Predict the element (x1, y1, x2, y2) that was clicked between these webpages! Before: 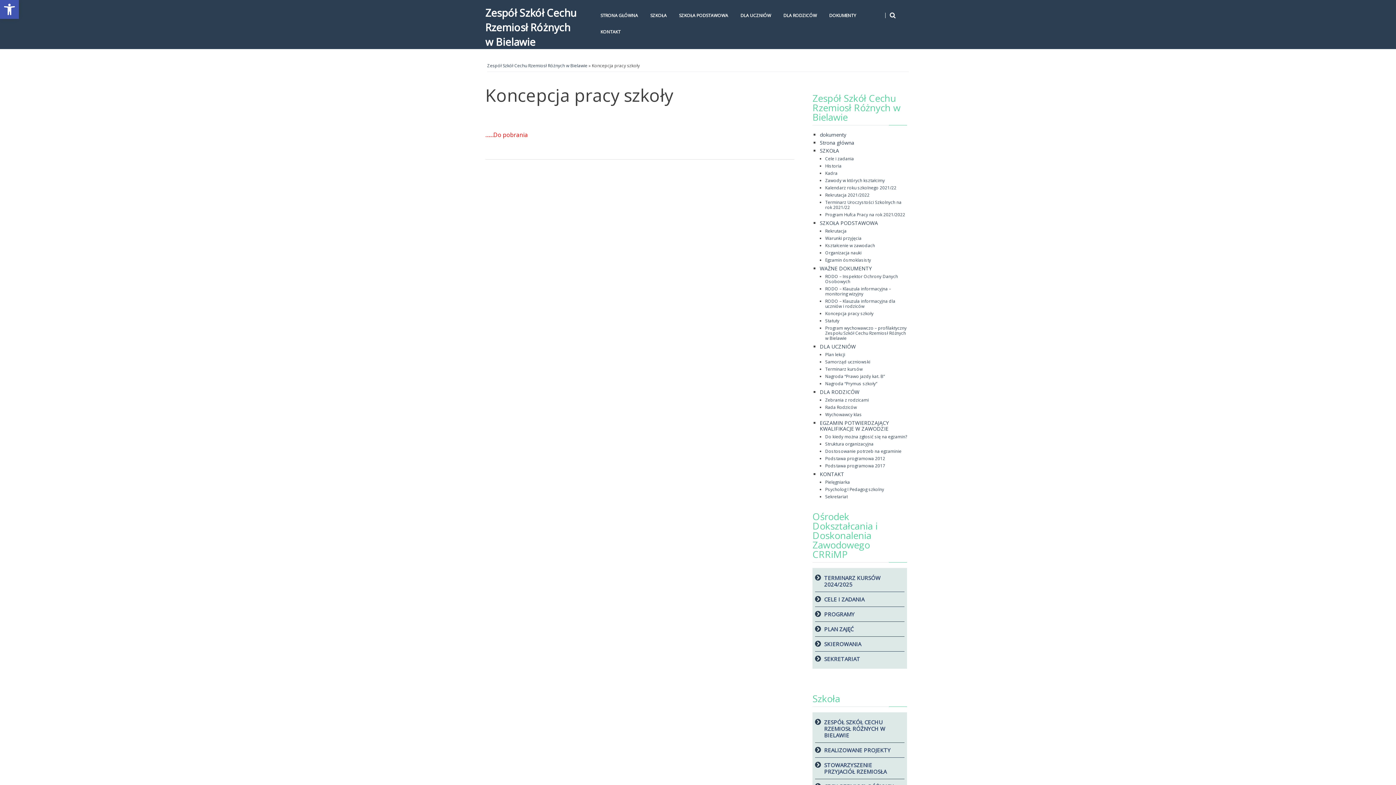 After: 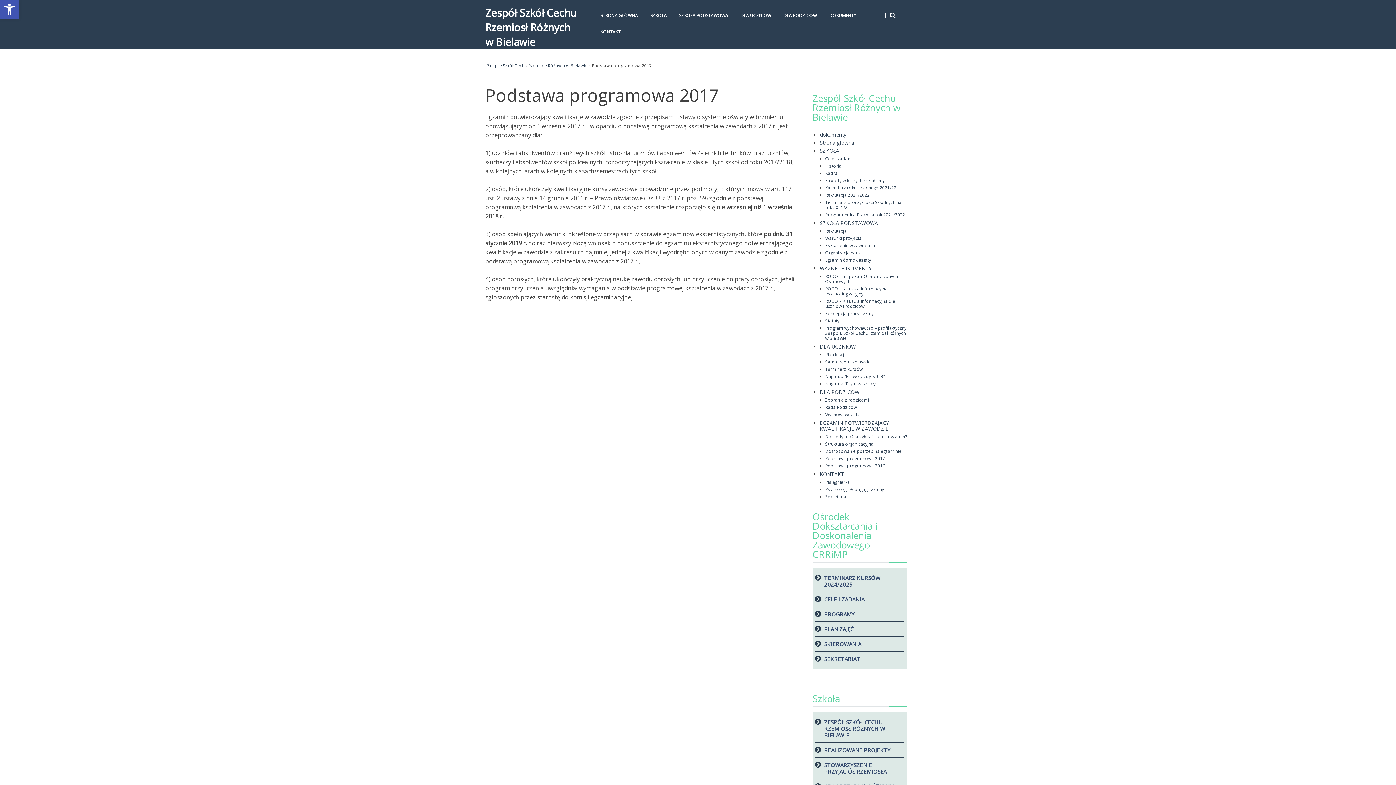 Action: bbox: (825, 462, 885, 468) label: Podstawa programowa 2017